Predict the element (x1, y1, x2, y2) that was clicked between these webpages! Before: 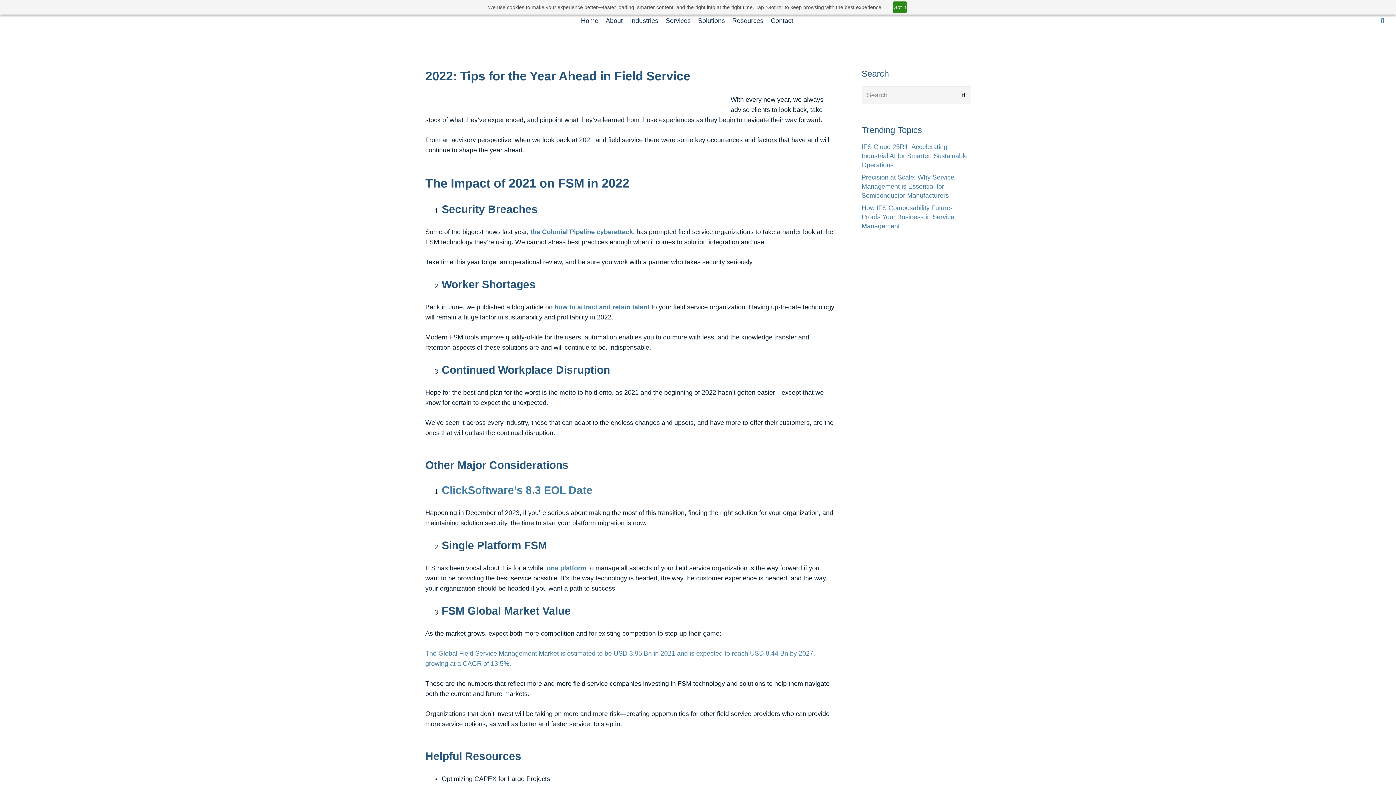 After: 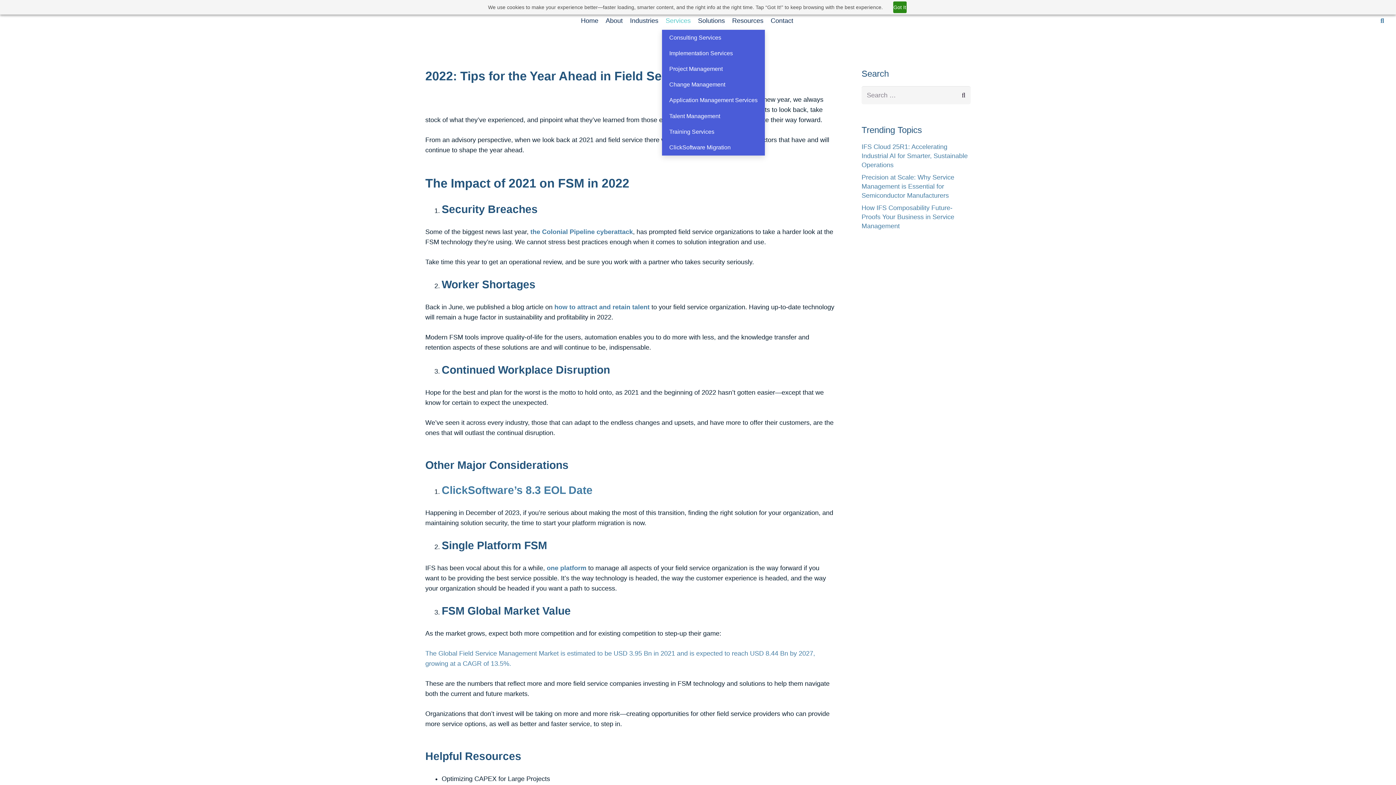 Action: bbox: (662, 11, 694, 29) label: Services